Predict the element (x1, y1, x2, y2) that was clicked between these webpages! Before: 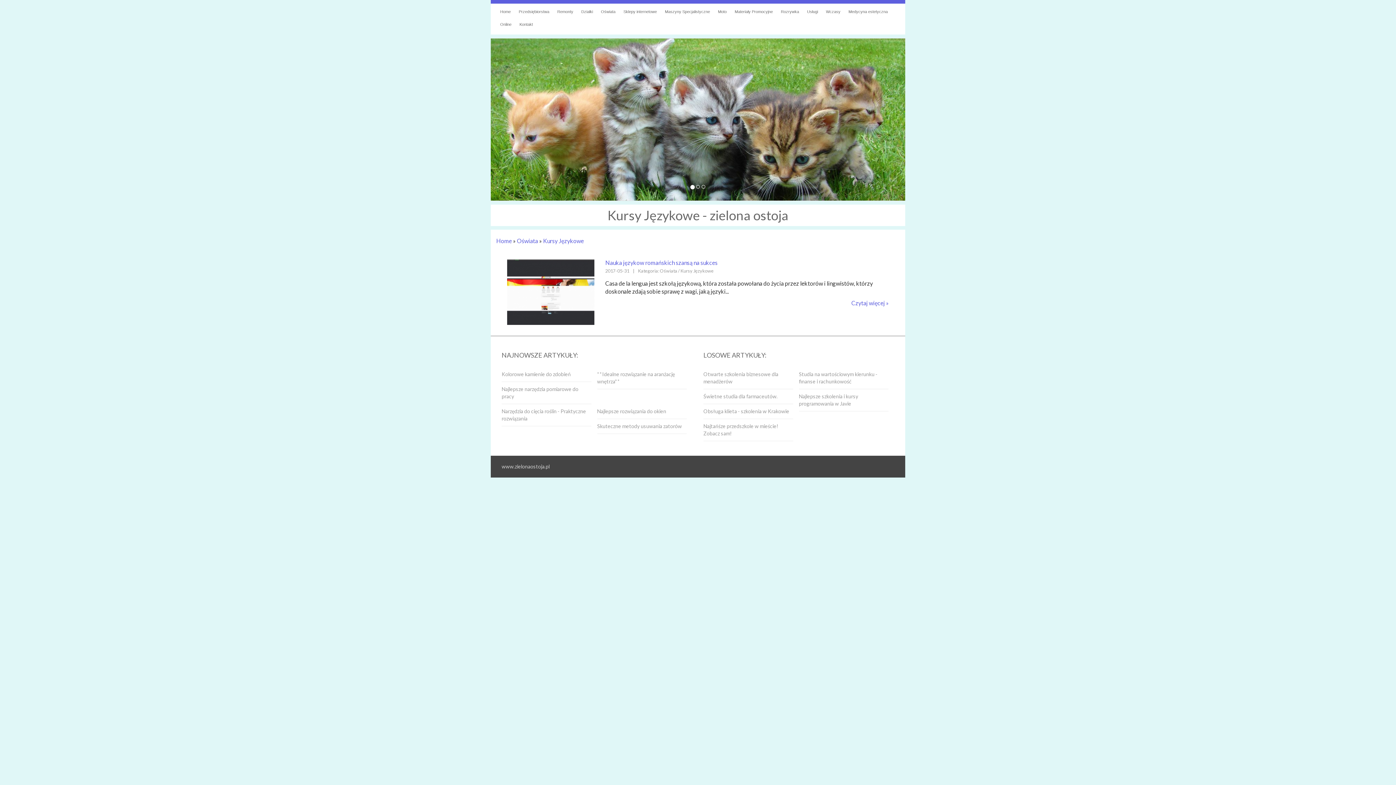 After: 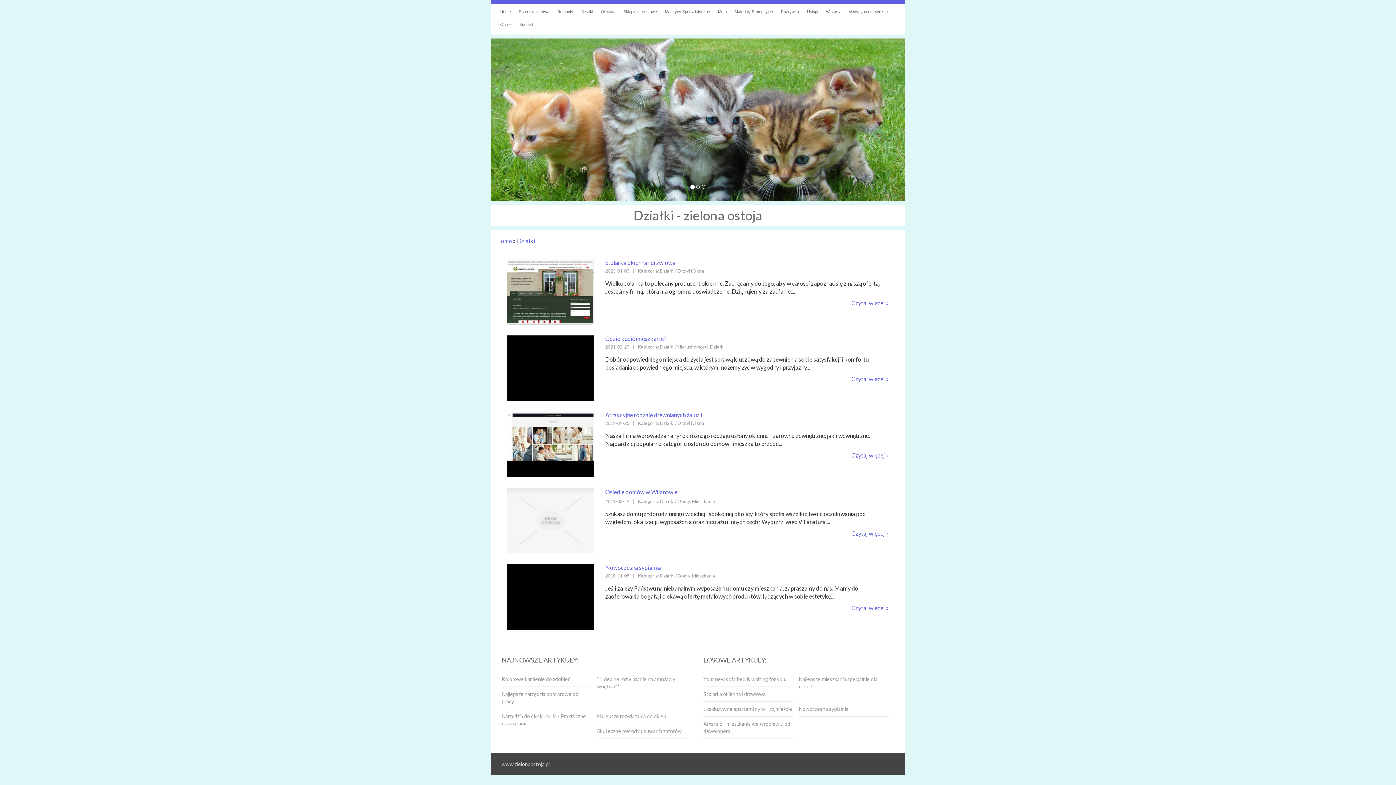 Action: label: Działki bbox: (577, 5, 597, 18)